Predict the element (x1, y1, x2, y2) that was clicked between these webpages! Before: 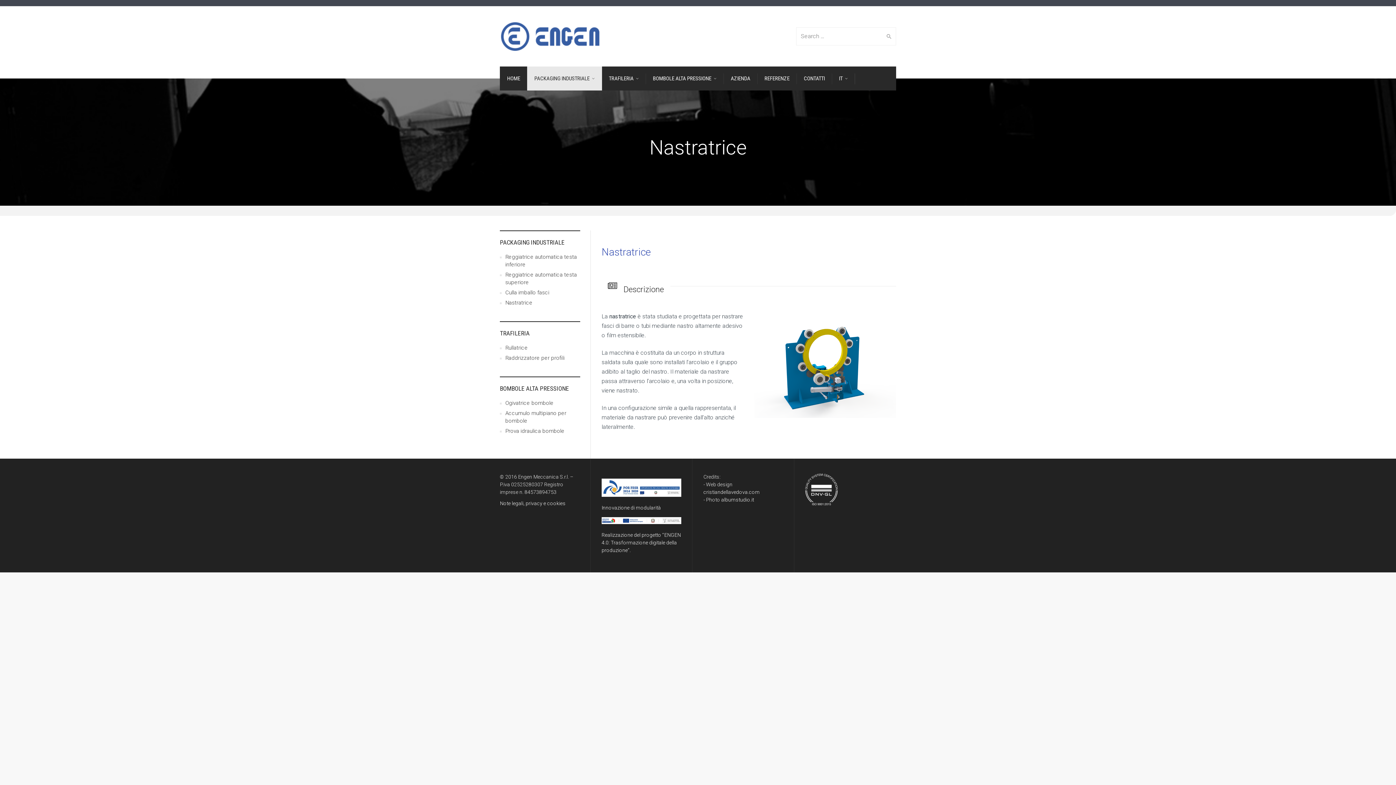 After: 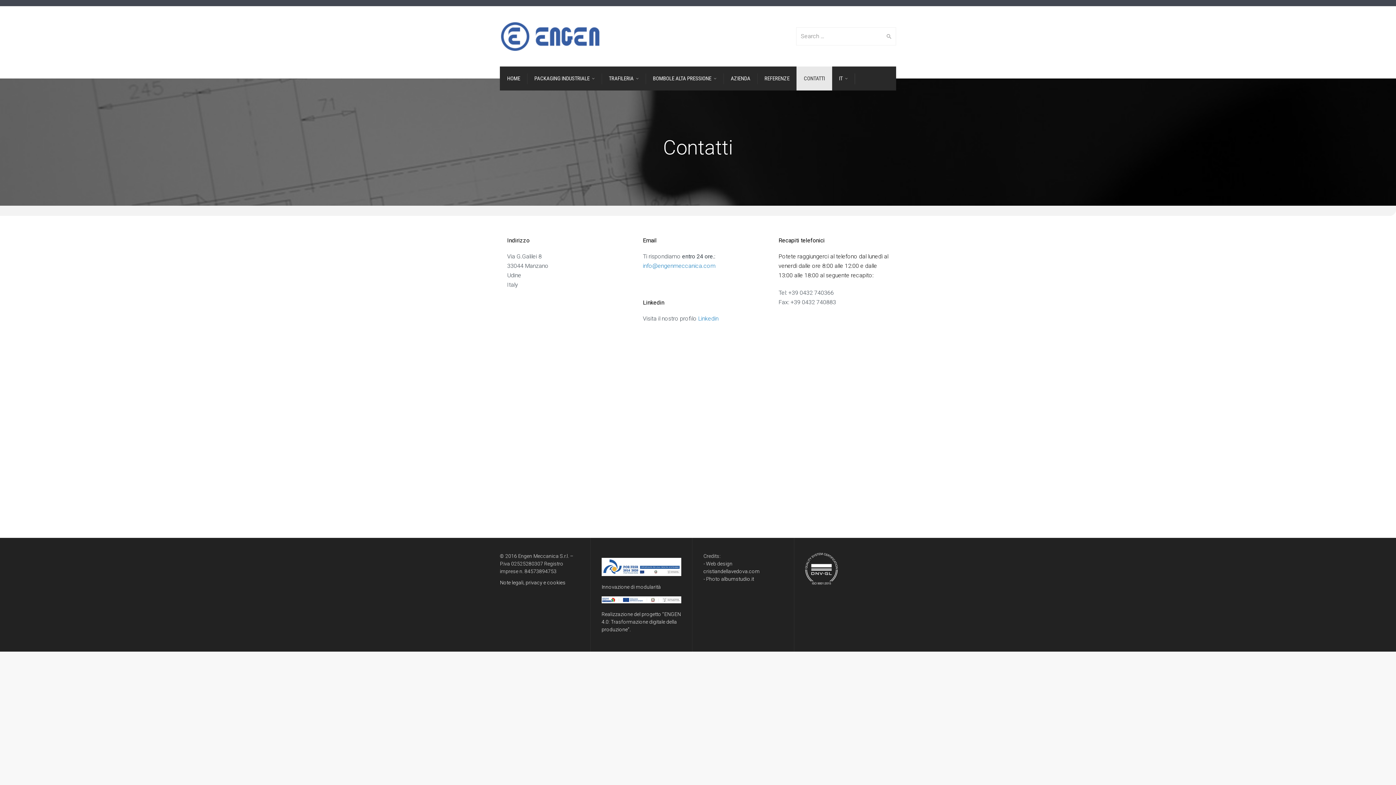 Action: label: CONTATTI bbox: (796, 66, 832, 90)